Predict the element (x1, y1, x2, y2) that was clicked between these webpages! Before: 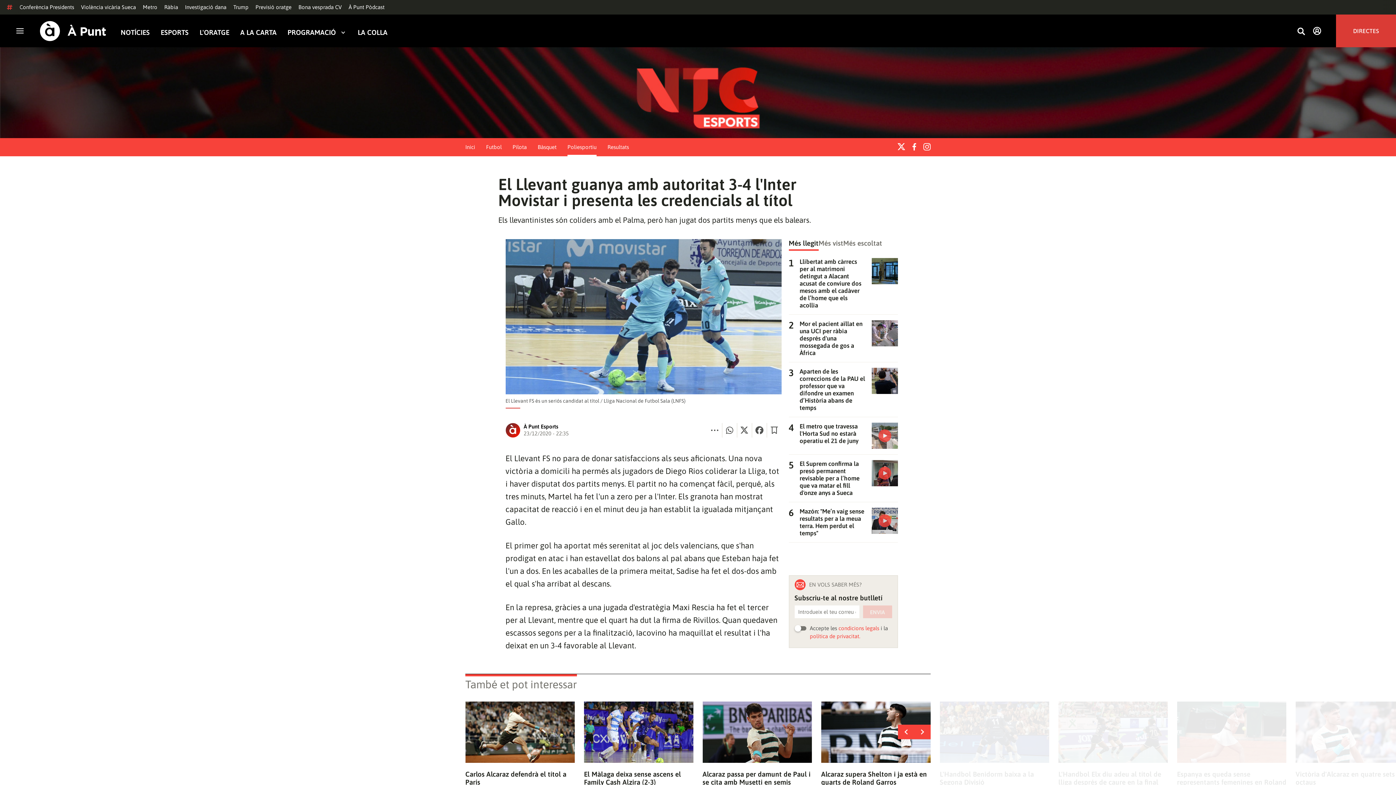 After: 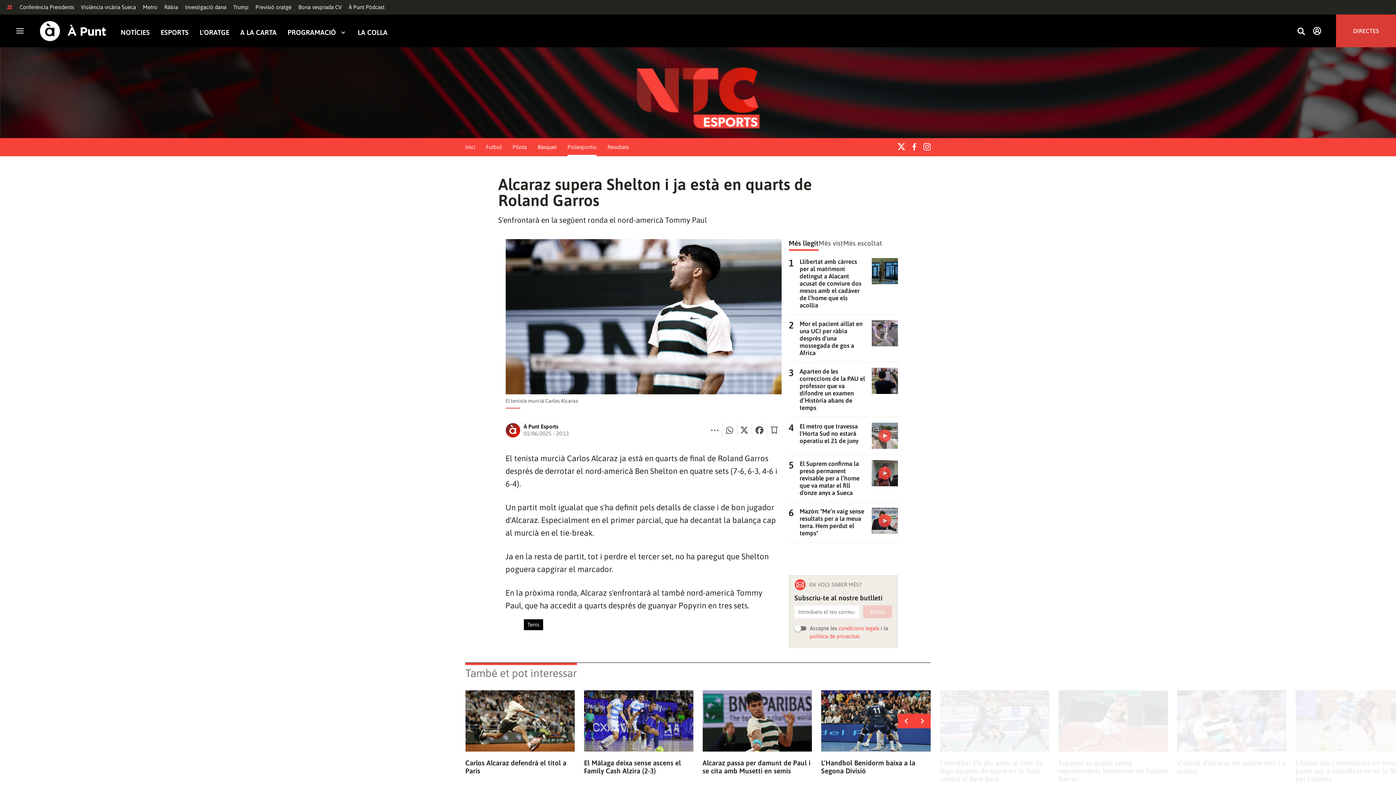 Action: label: Alcaraz supera Shelton i ja està en quarts de Roland Garros bbox: (821, 770, 930, 786)